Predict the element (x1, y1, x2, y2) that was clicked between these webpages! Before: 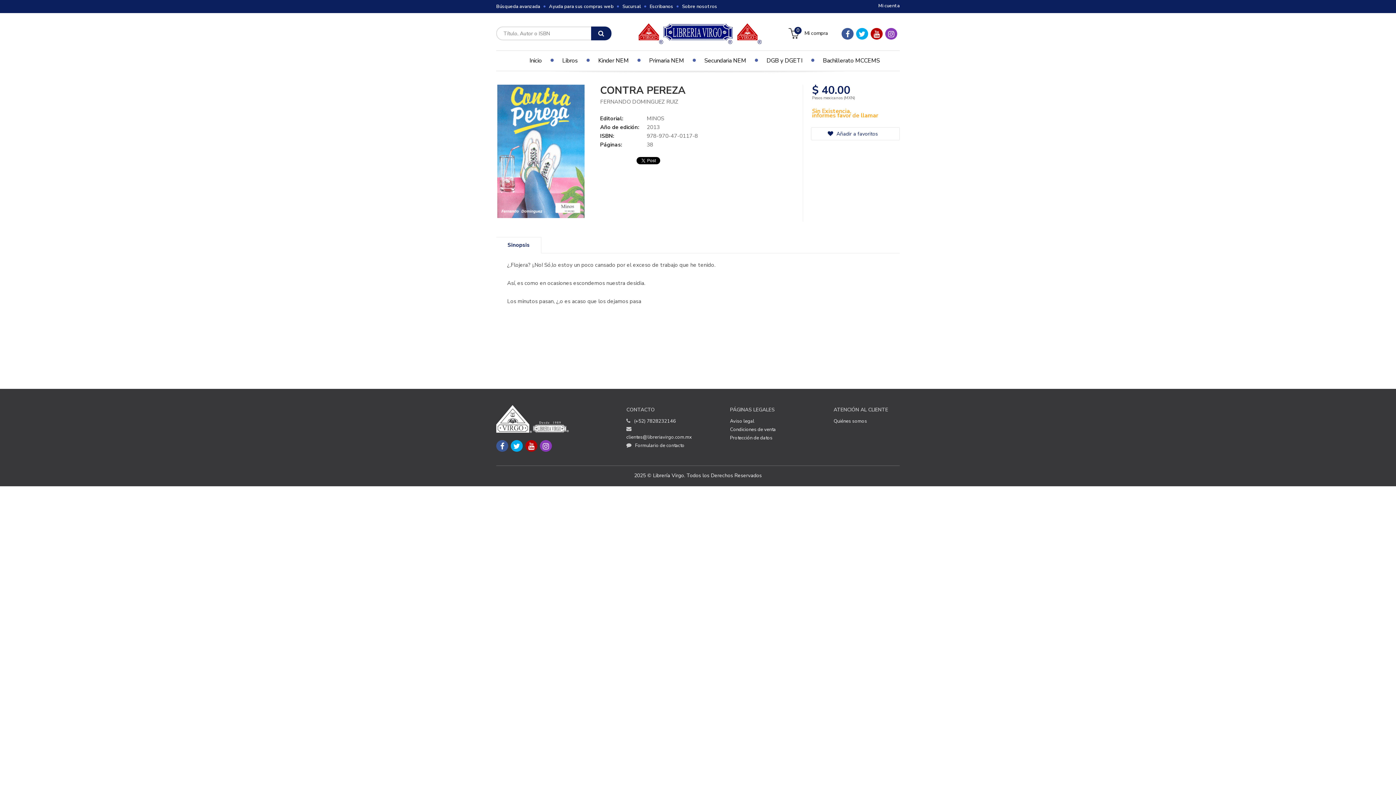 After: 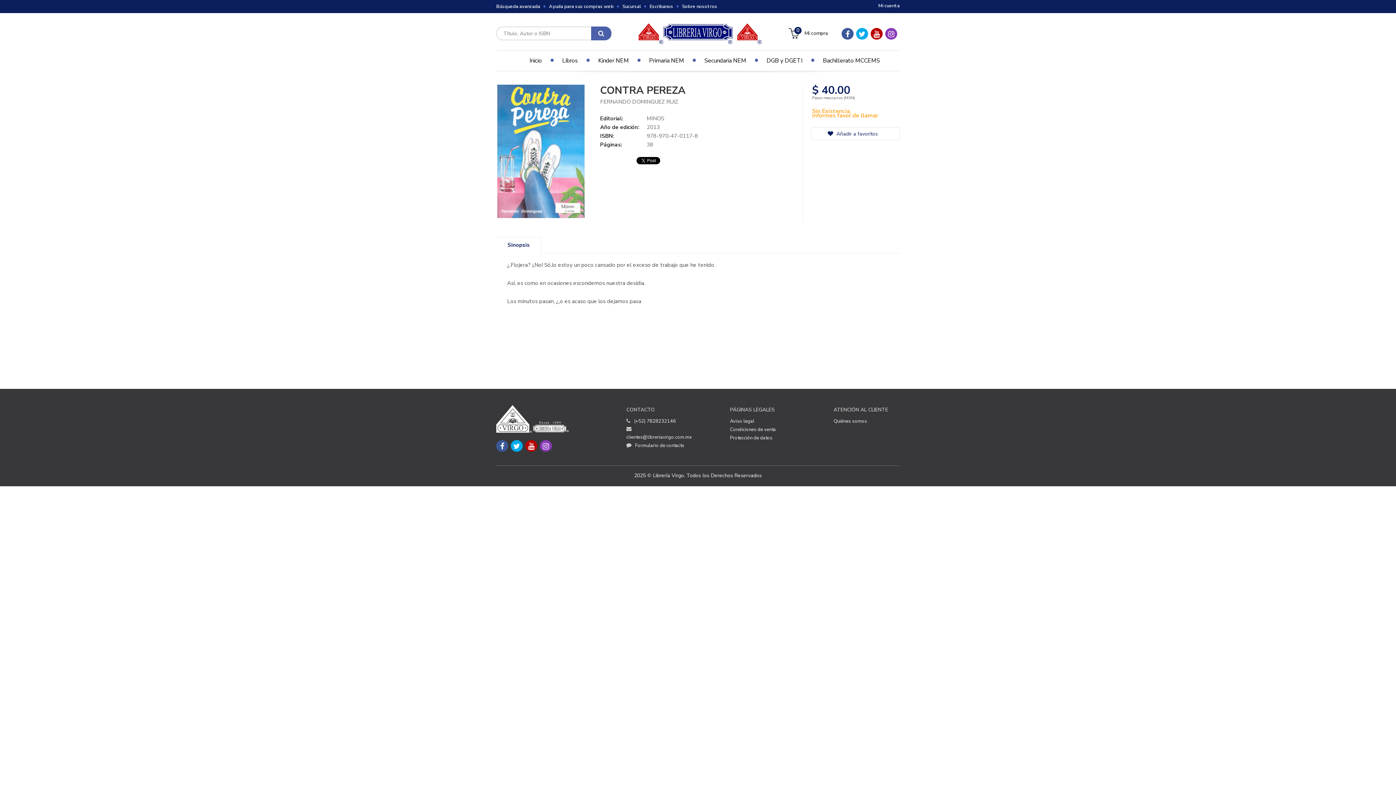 Action: bbox: (591, 26, 611, 40)